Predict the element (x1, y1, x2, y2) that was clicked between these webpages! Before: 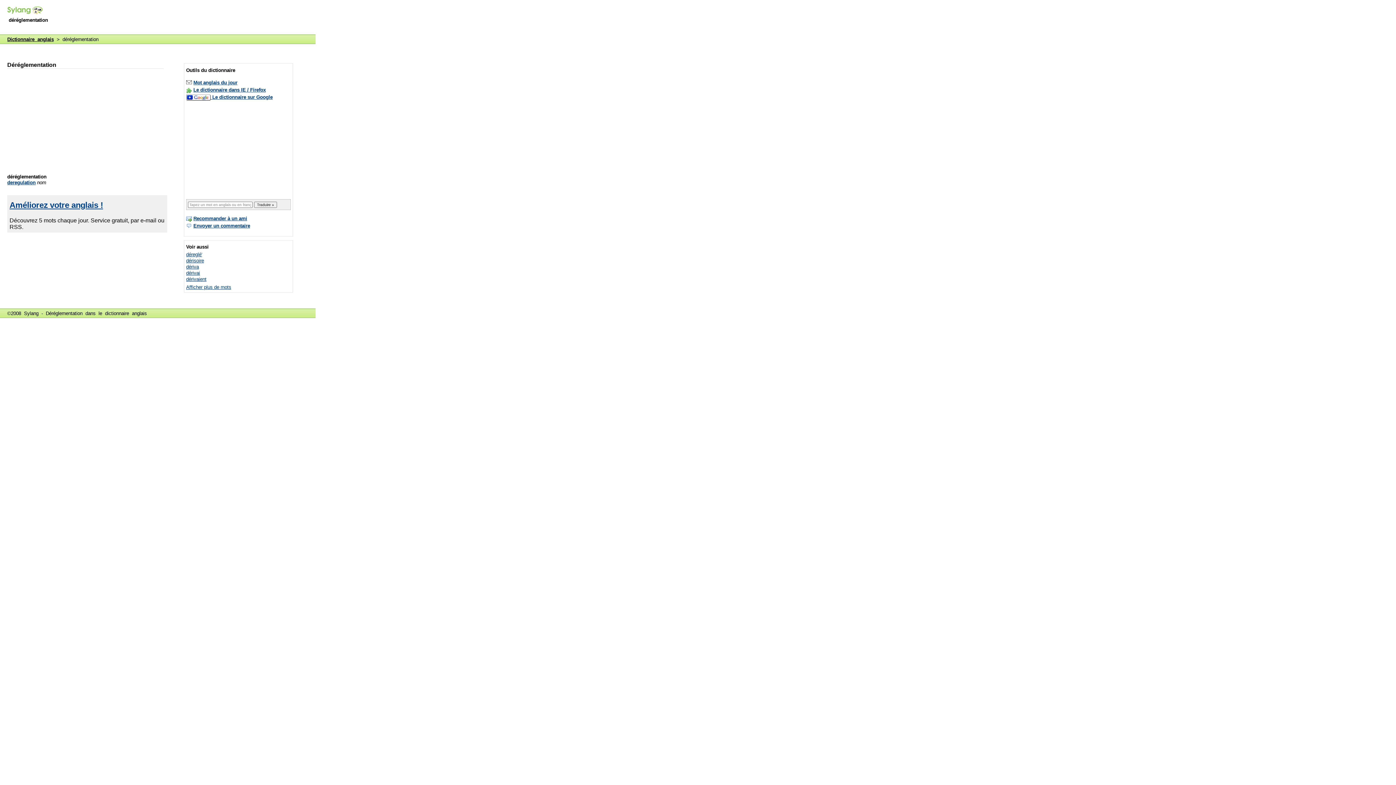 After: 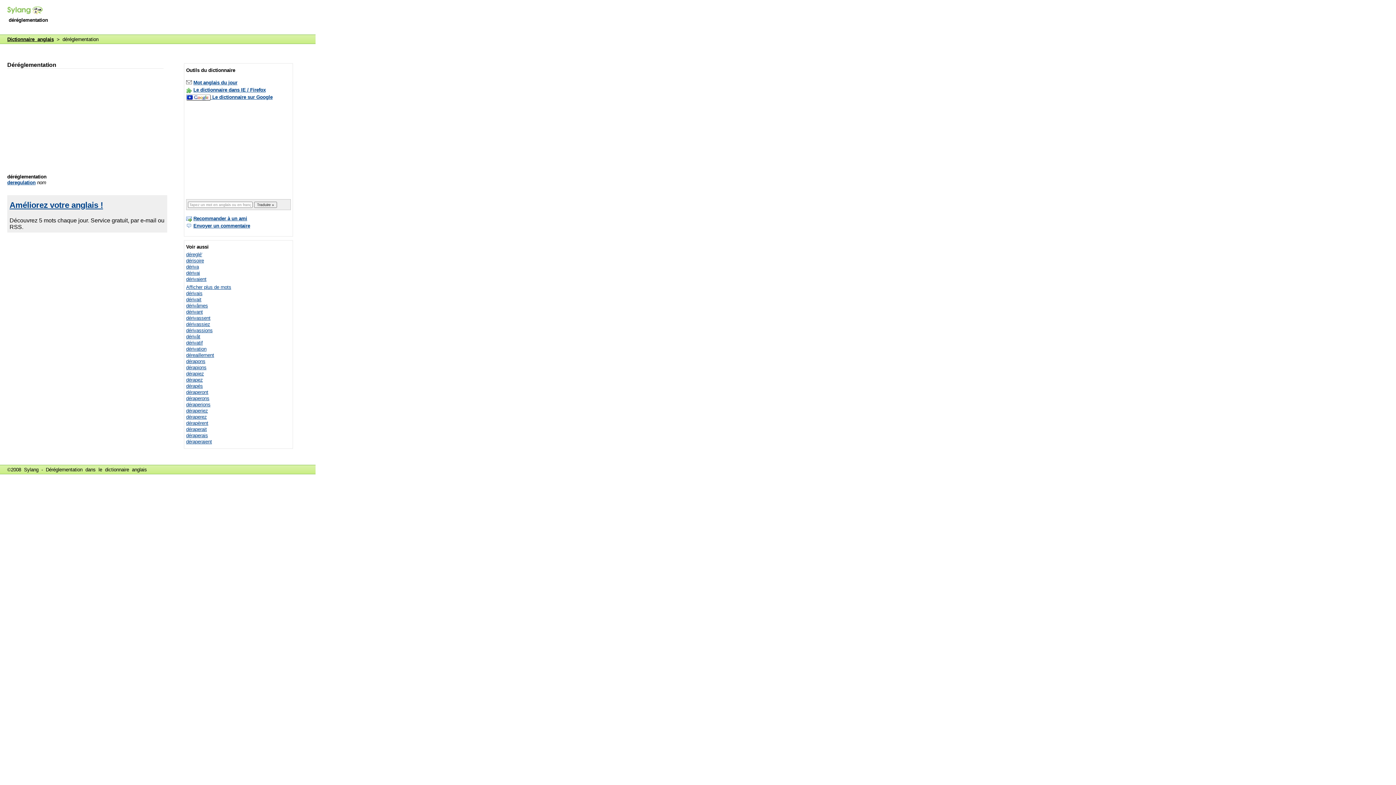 Action: bbox: (186, 284, 231, 290) label: Afficher plus de mots